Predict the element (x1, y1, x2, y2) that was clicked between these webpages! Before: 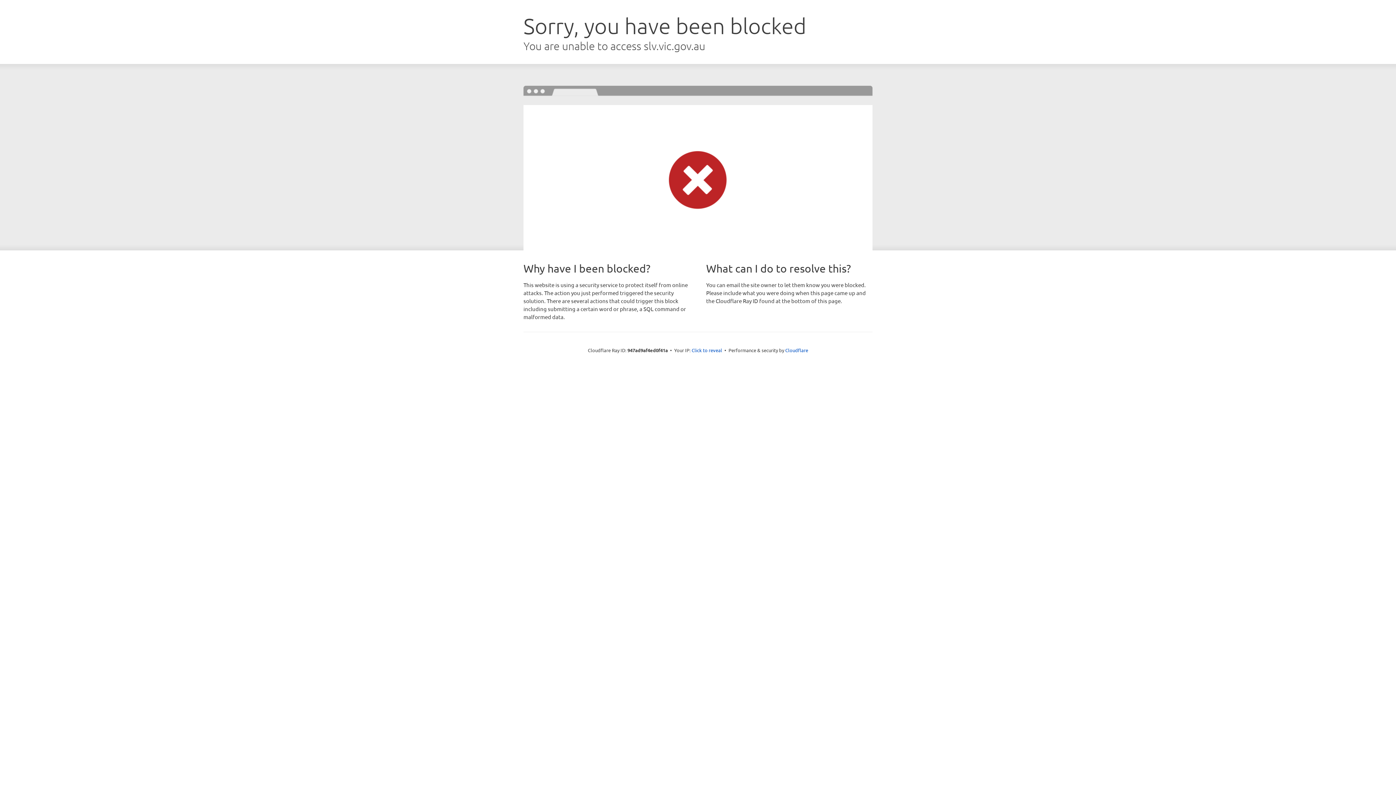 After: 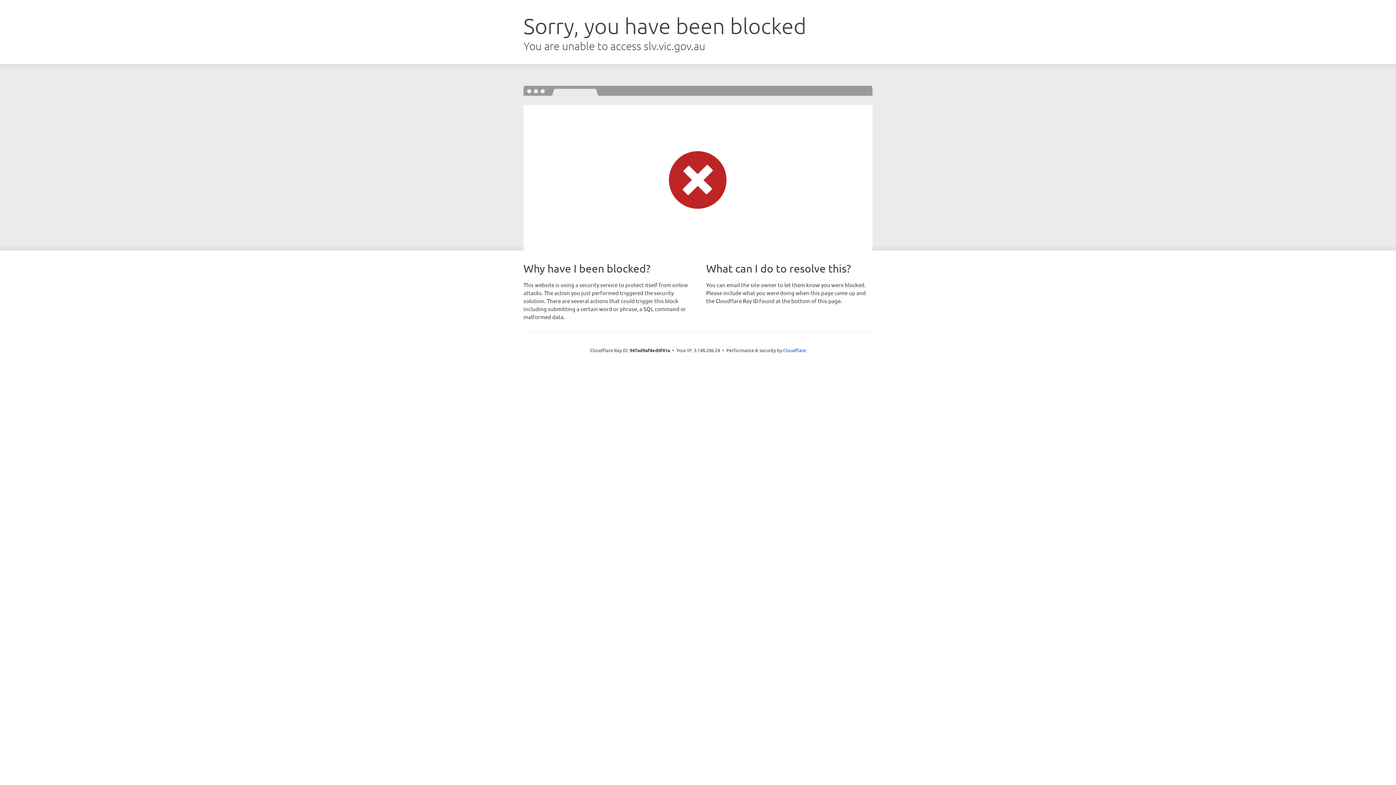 Action: label: Click to reveal bbox: (691, 346, 722, 353)